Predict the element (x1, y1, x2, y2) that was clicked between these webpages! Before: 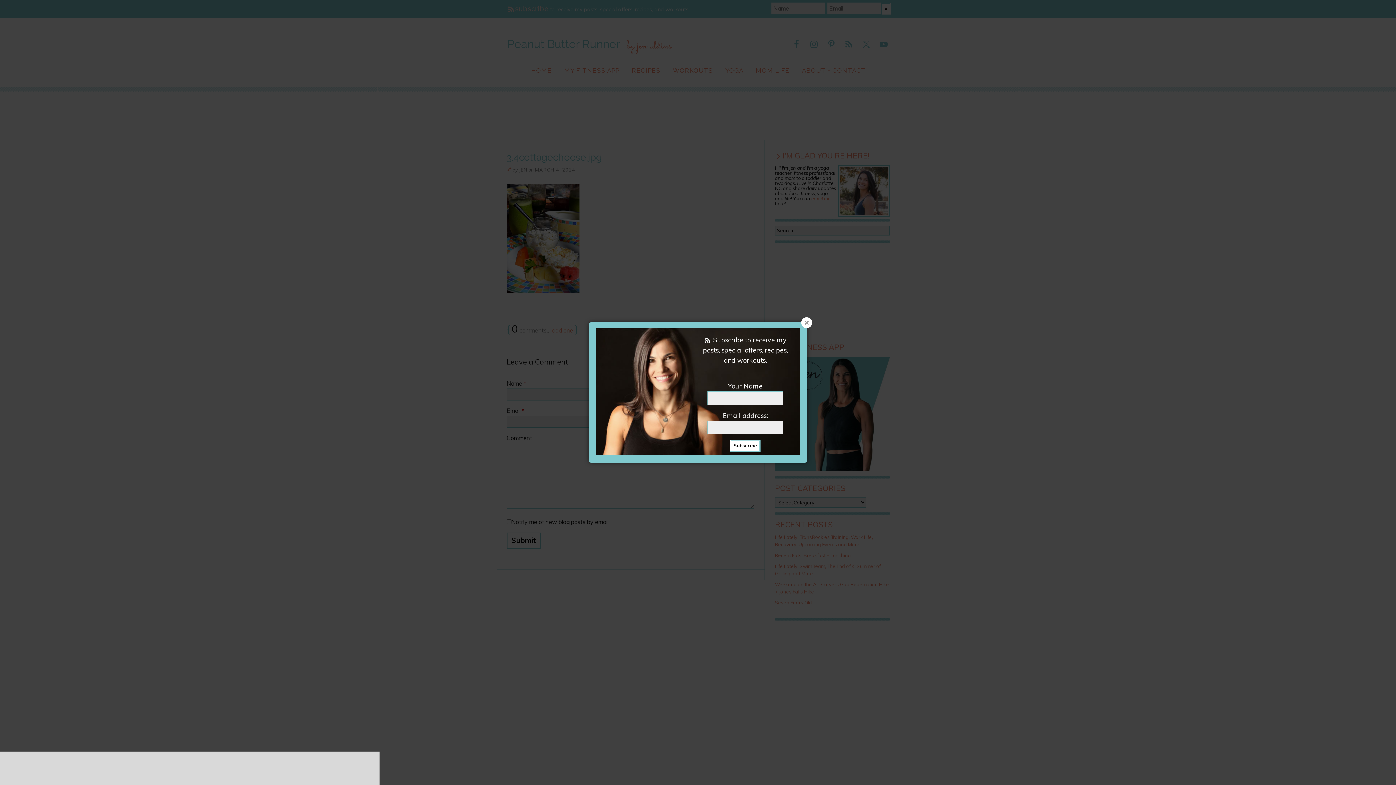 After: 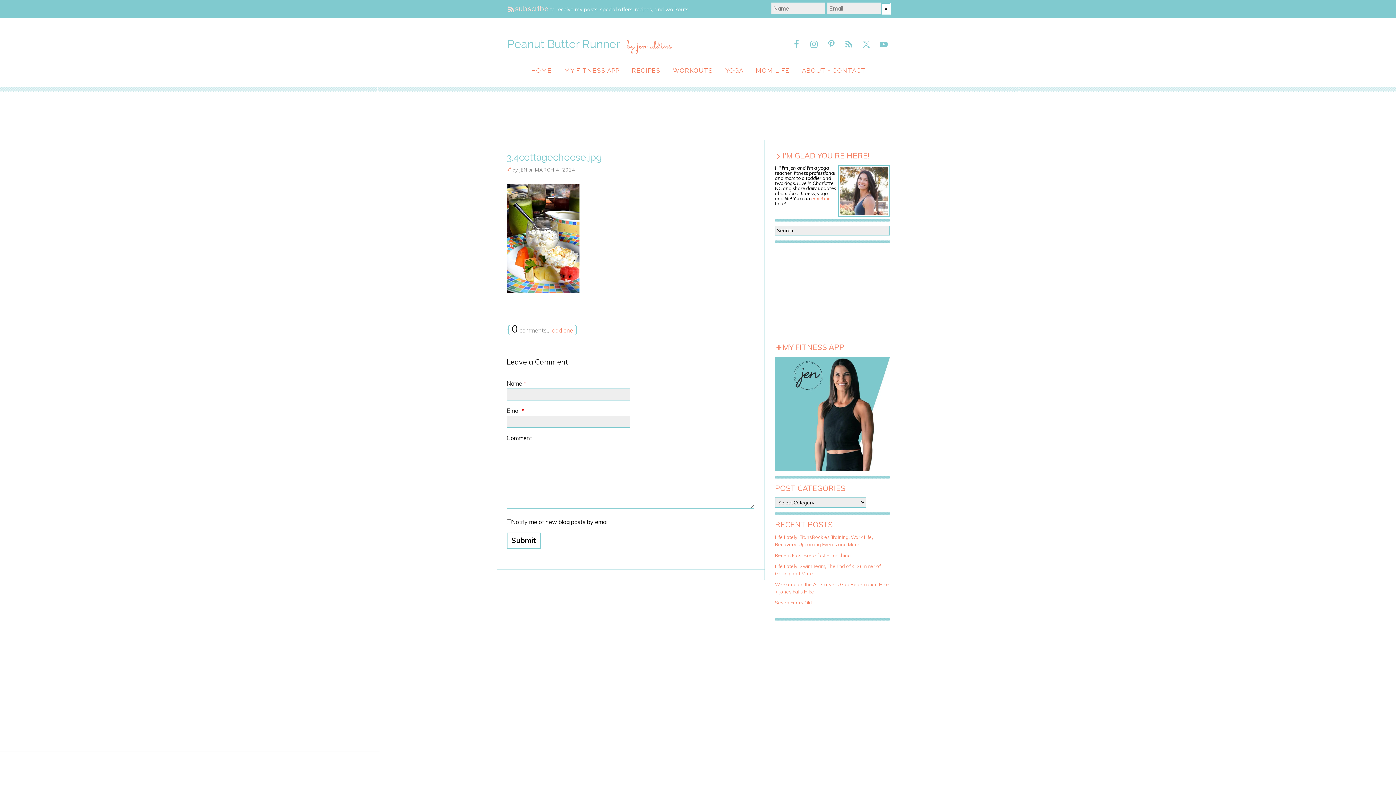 Action: bbox: (801, 317, 812, 328)